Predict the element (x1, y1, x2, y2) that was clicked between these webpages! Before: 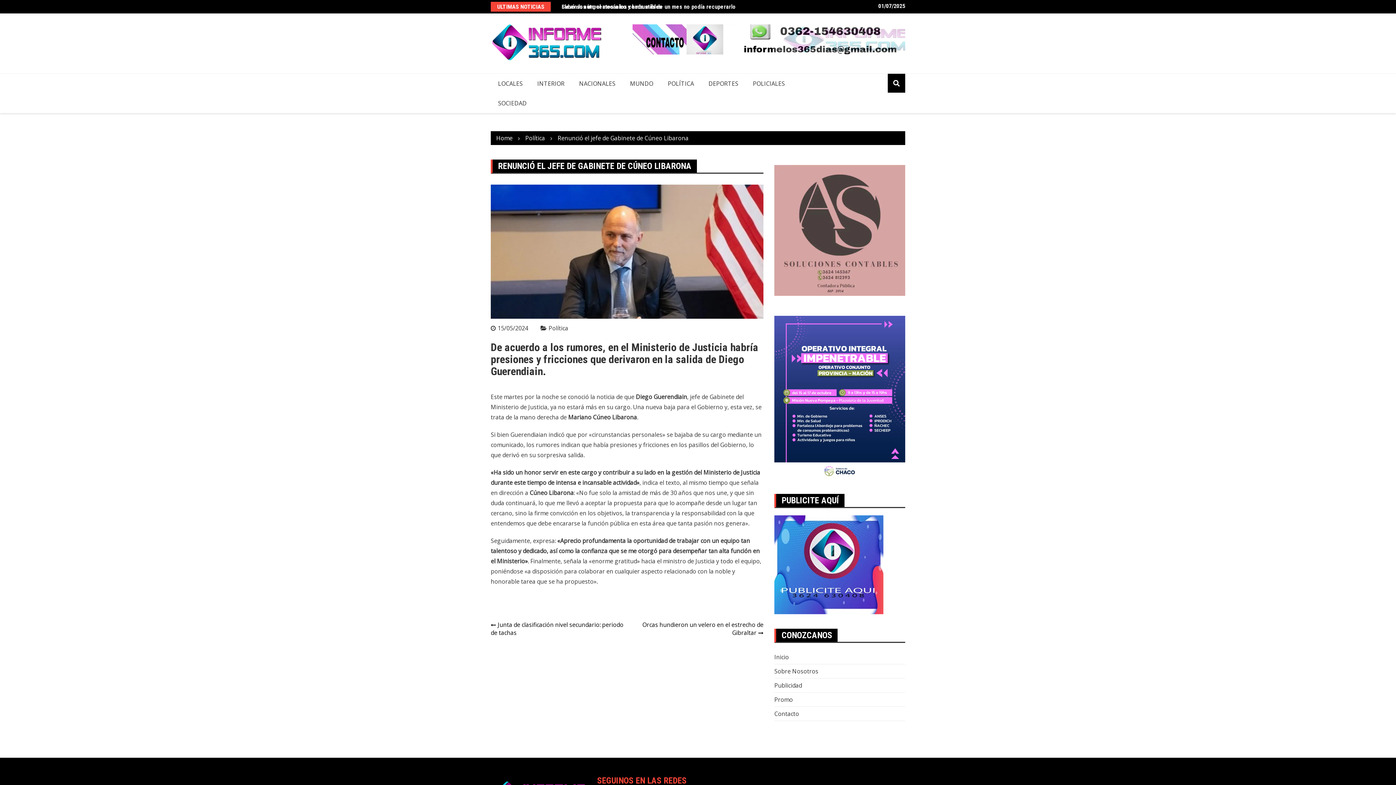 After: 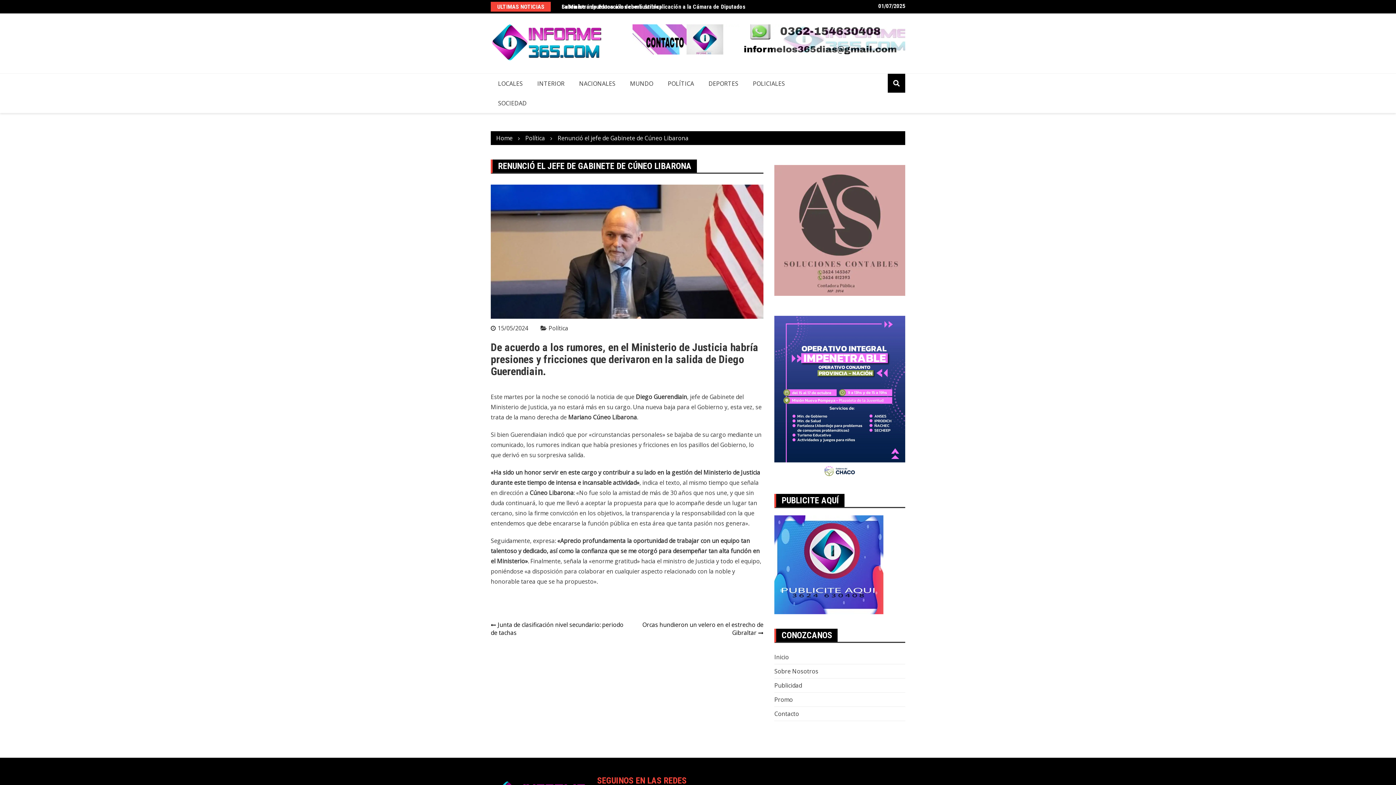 Action: label: Renunció el jefe de Gabinete de Cúneo Libarona bbox: (557, 134, 688, 142)